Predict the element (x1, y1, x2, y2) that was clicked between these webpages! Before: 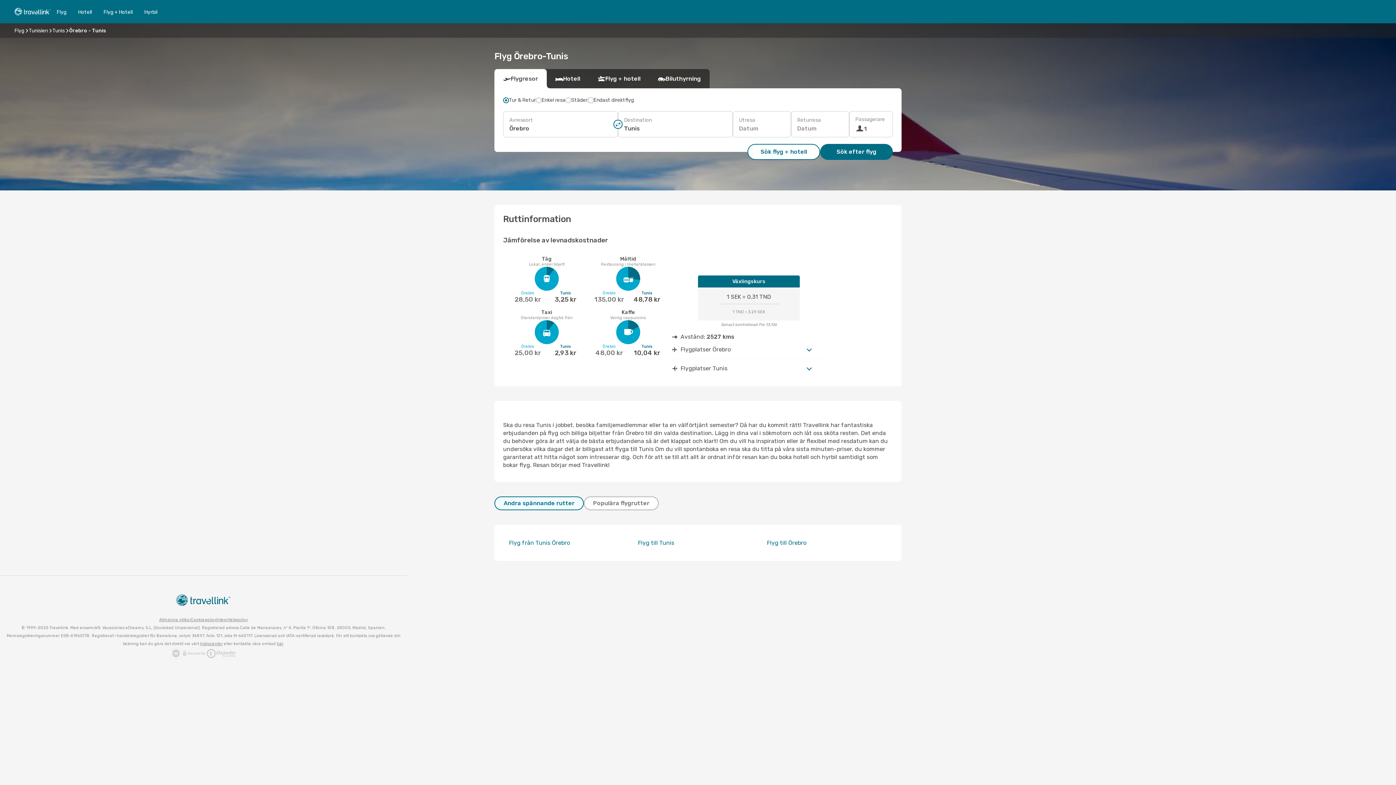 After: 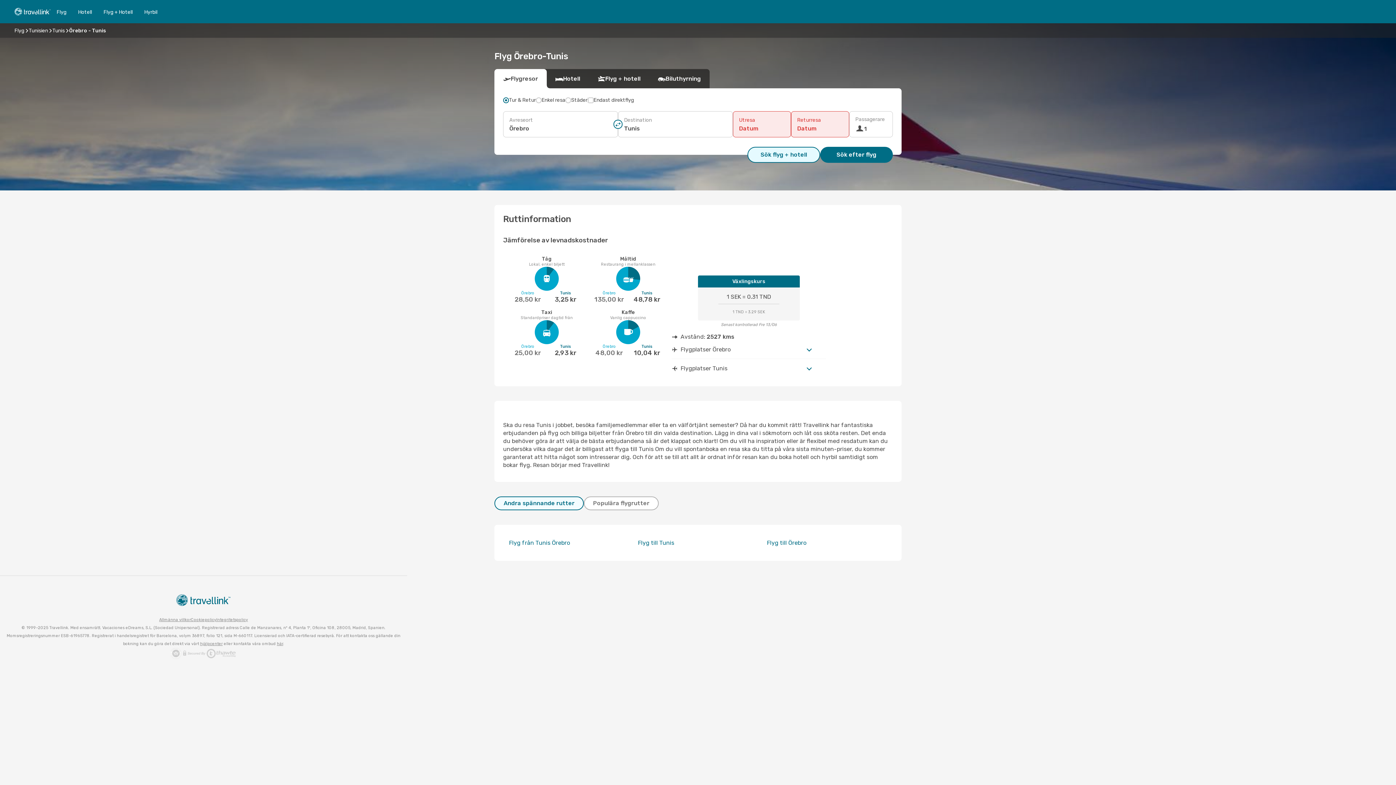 Action: bbox: (747, 144, 820, 160) label: Sök flyg + hotell